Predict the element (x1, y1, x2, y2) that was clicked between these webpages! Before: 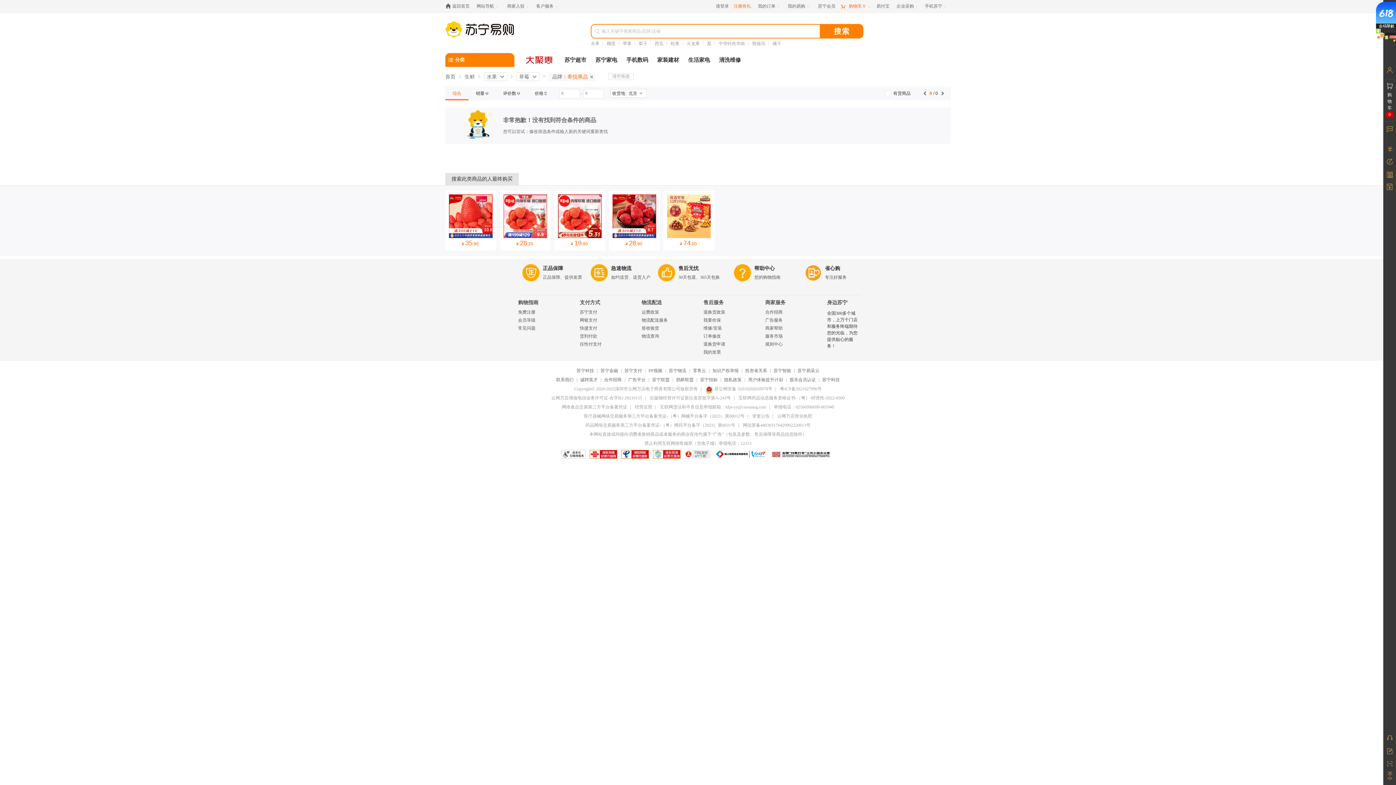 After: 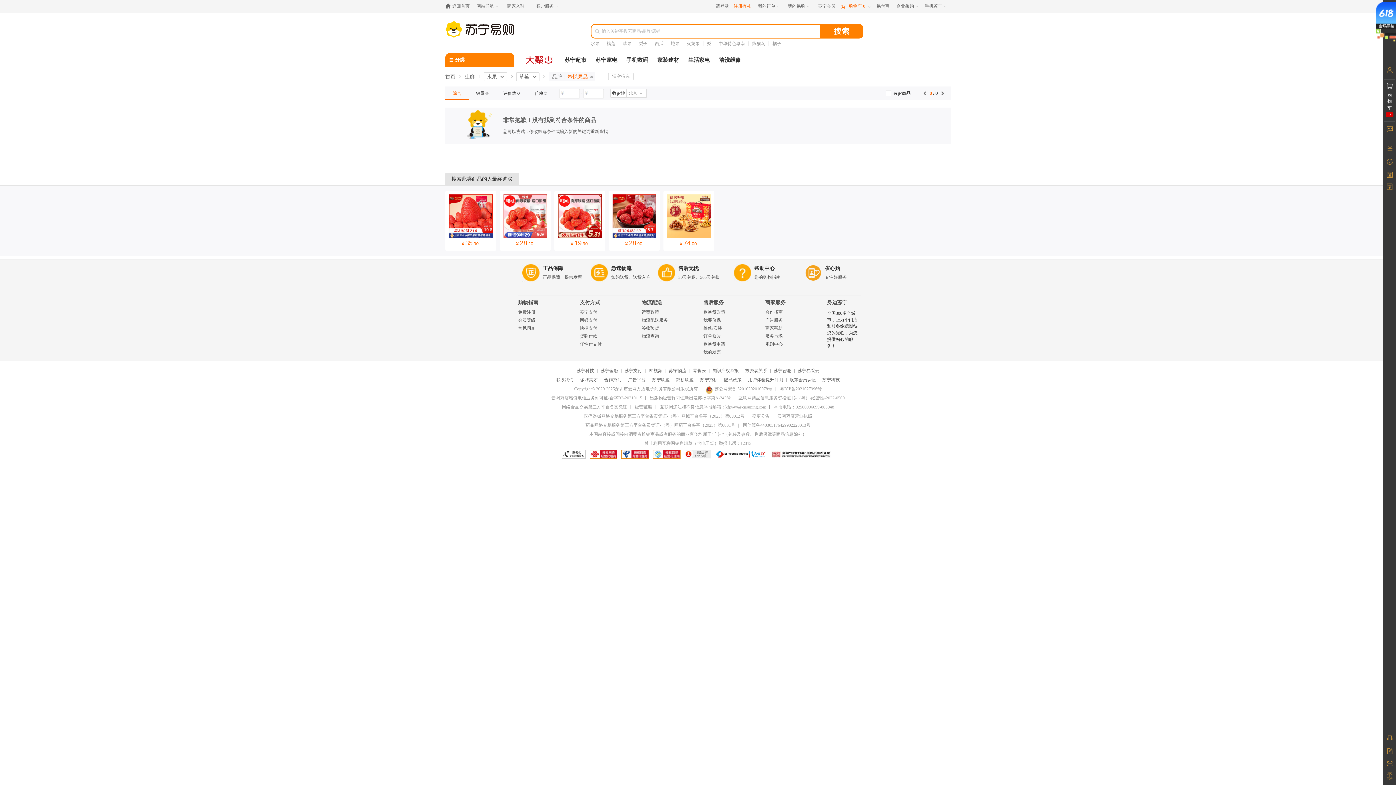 Action: bbox: (585, 422, 735, 428) label: 药品网络交易服务第三方平台备案凭证-（粤）网药平台备字（2023）第0031号